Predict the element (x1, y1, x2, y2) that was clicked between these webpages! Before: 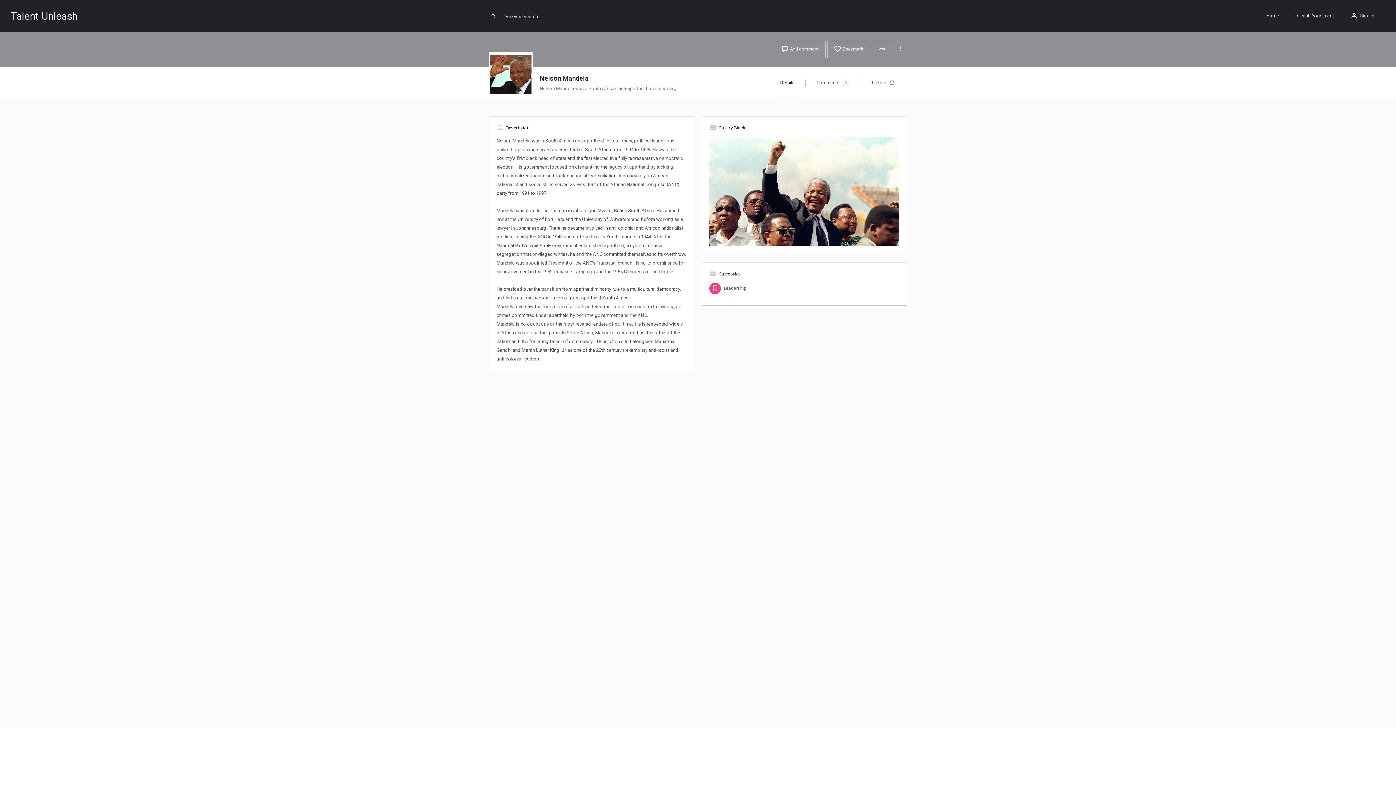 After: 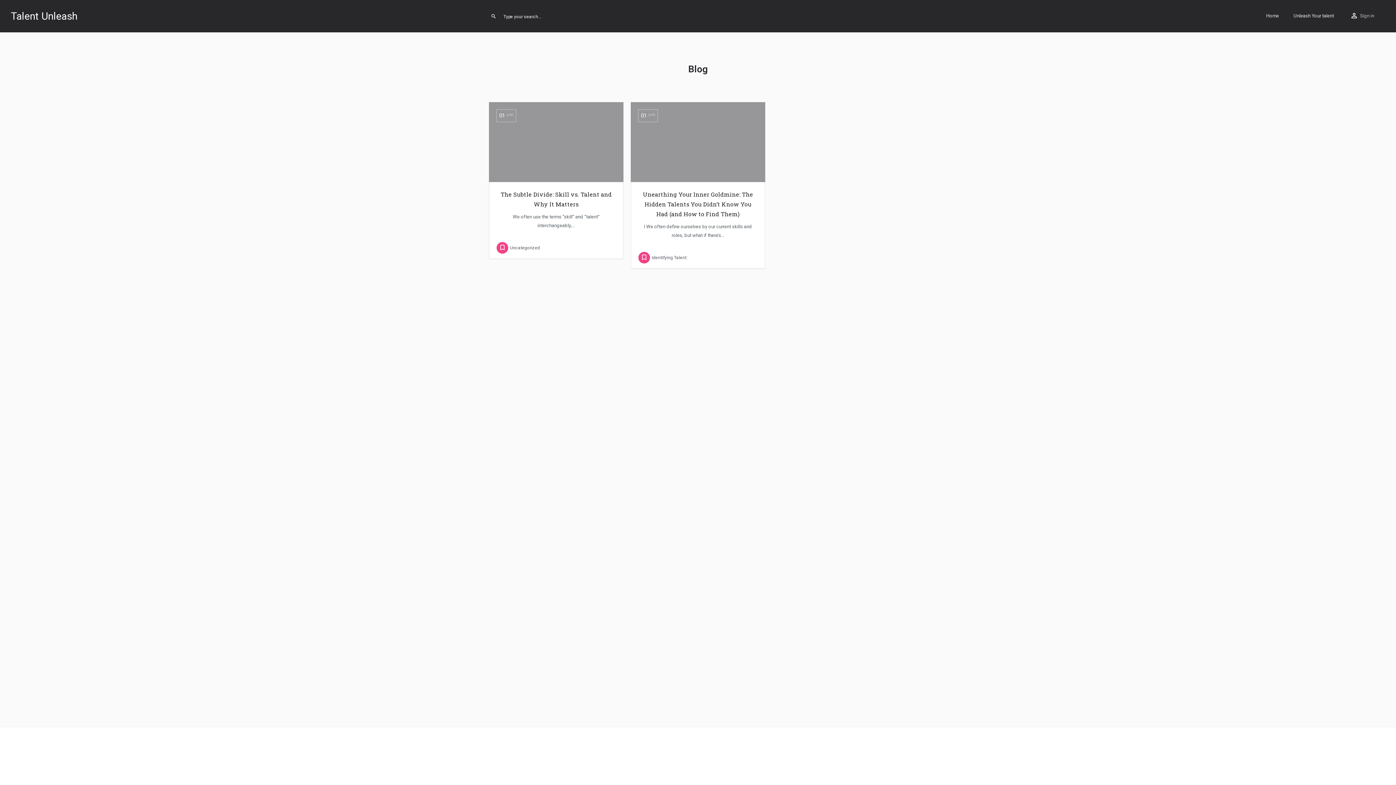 Action: bbox: (1286, 12, 1341, 18) label: Unleash Your talent